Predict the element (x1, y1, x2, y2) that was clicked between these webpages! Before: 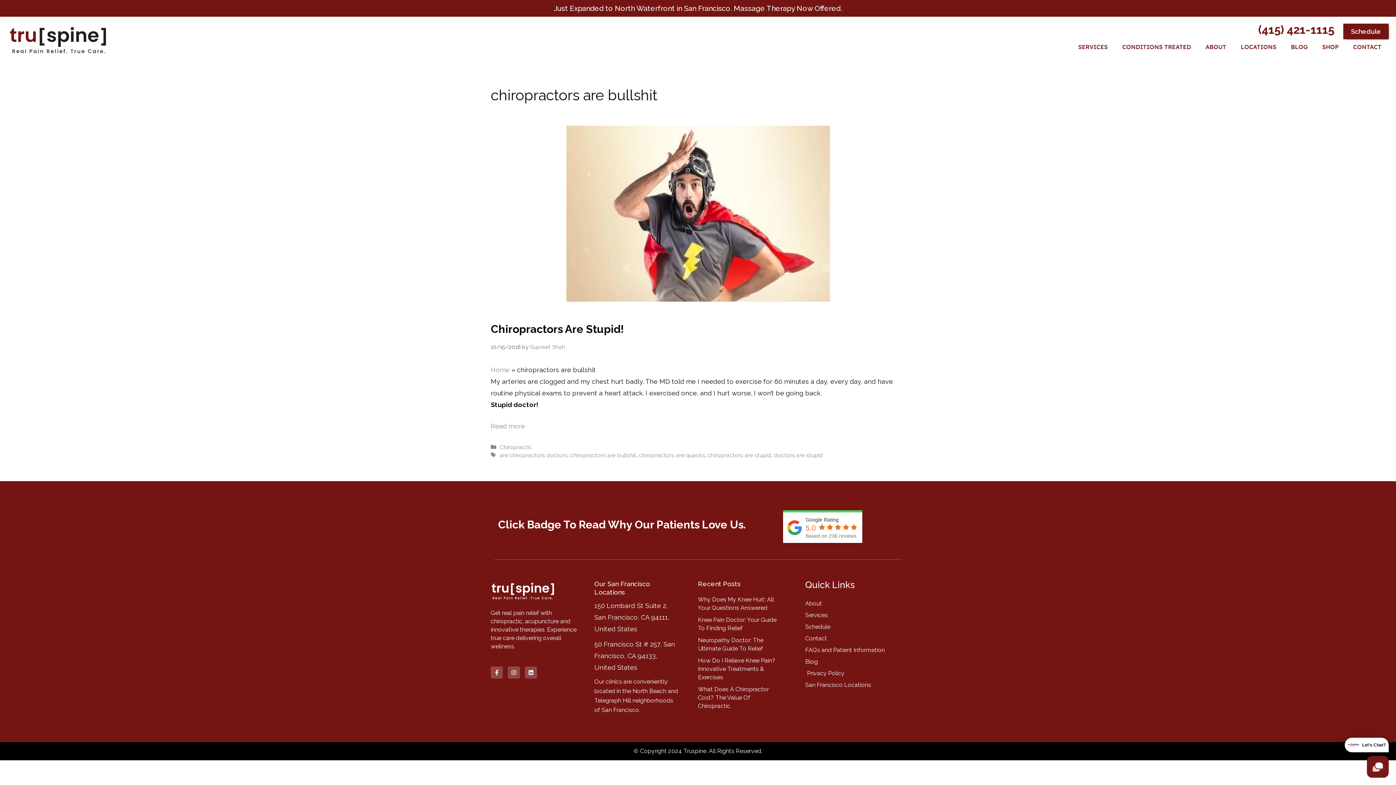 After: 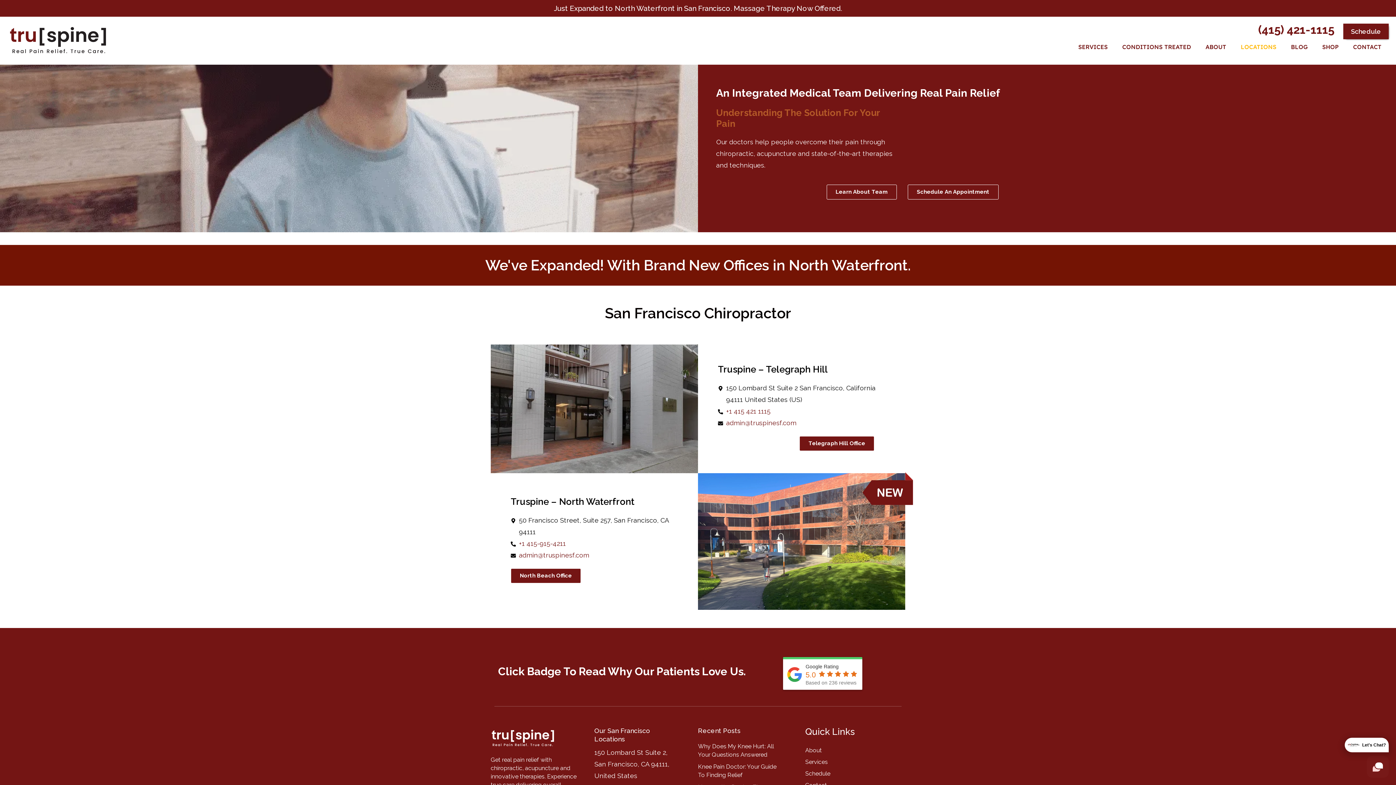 Action: bbox: (594, 580, 650, 596) label: Our San Francisco Locations